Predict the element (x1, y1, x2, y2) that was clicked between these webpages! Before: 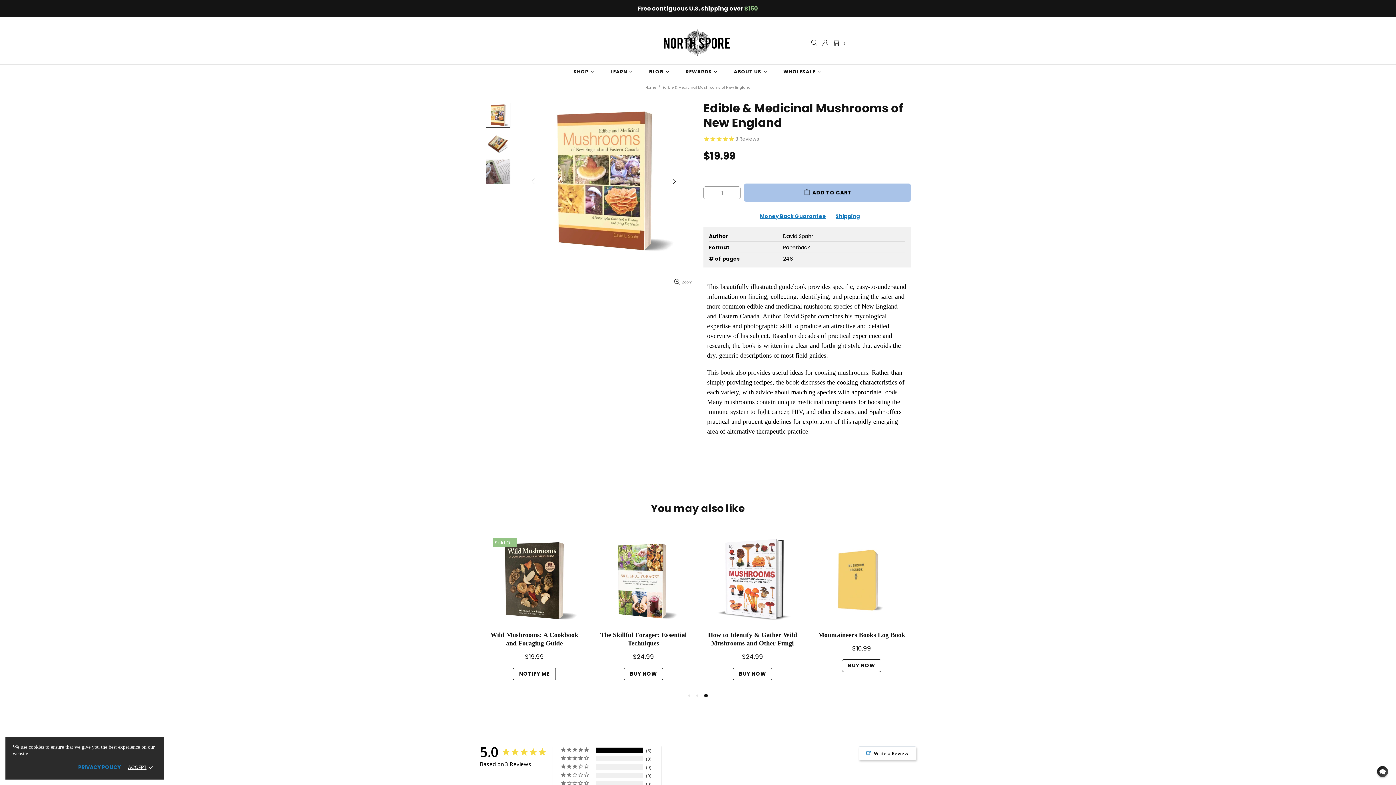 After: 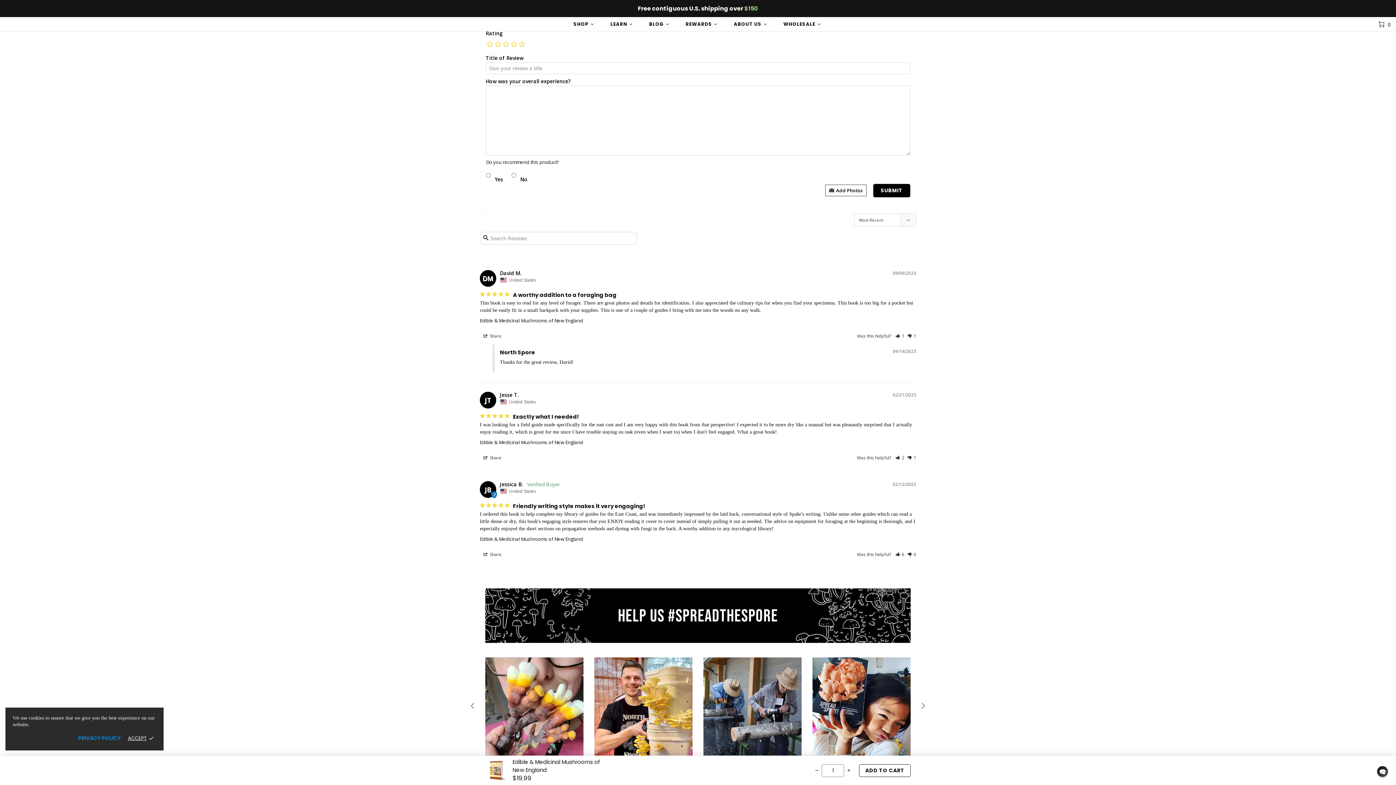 Action: bbox: (858, 746, 916, 760) label: Write a Review